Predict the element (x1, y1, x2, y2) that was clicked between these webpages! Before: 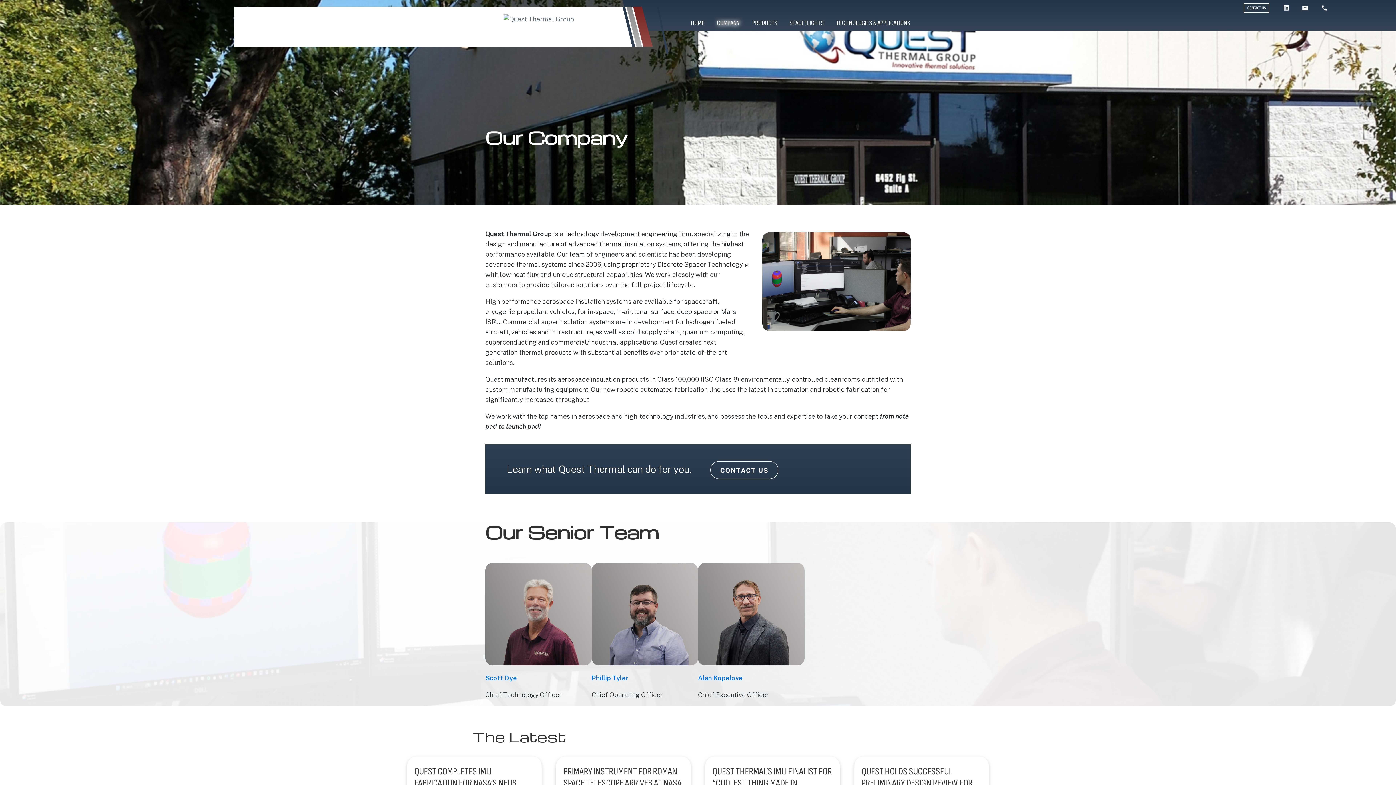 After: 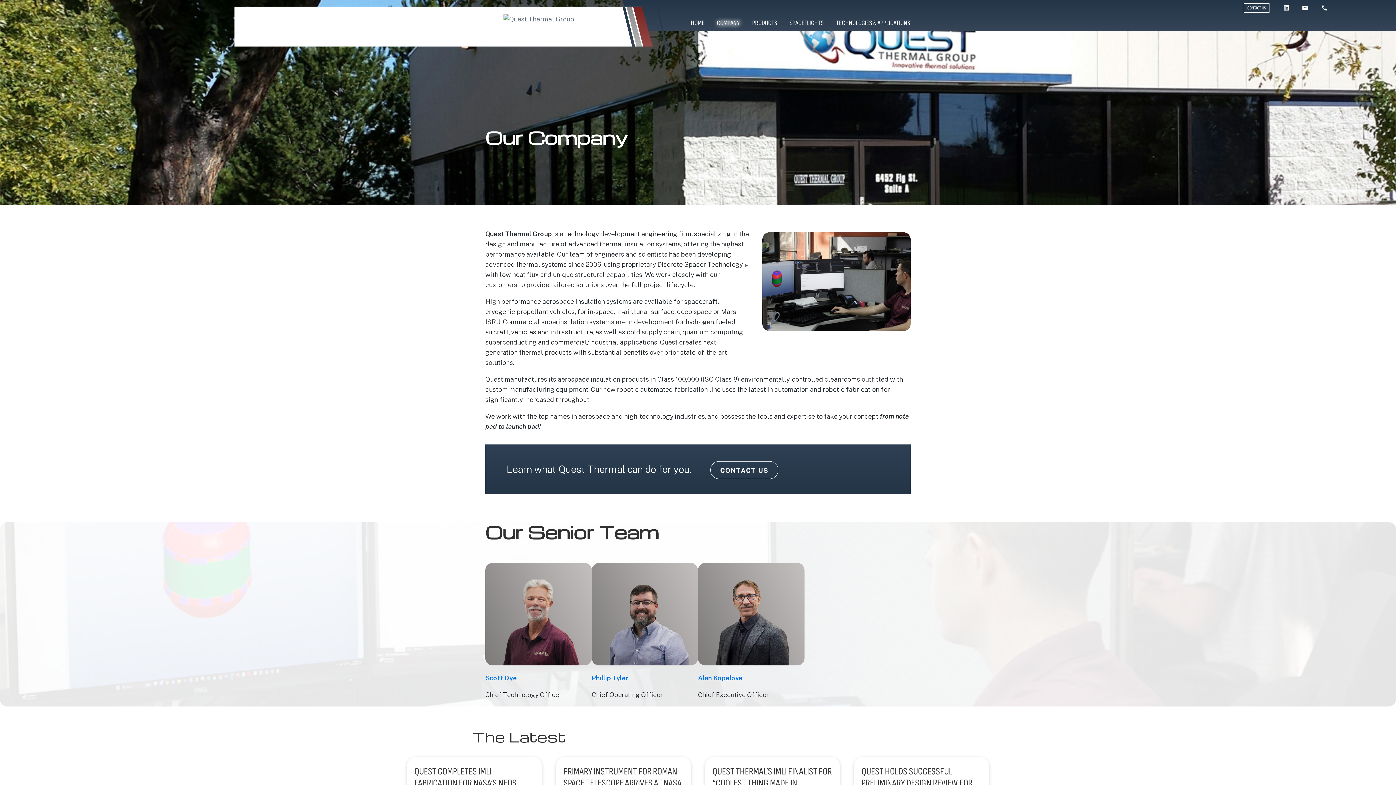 Action: bbox: (717, 16, 740, 29) label: COMPANY